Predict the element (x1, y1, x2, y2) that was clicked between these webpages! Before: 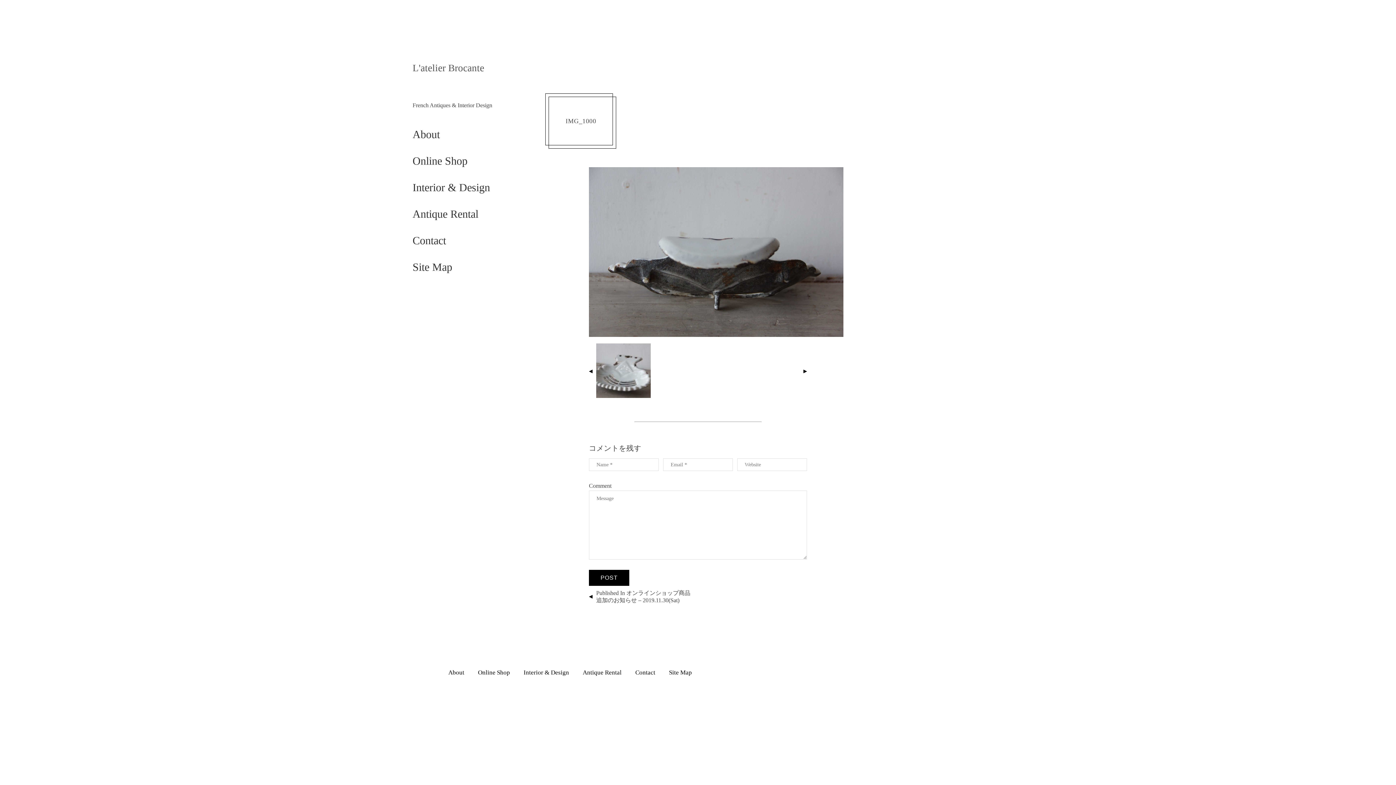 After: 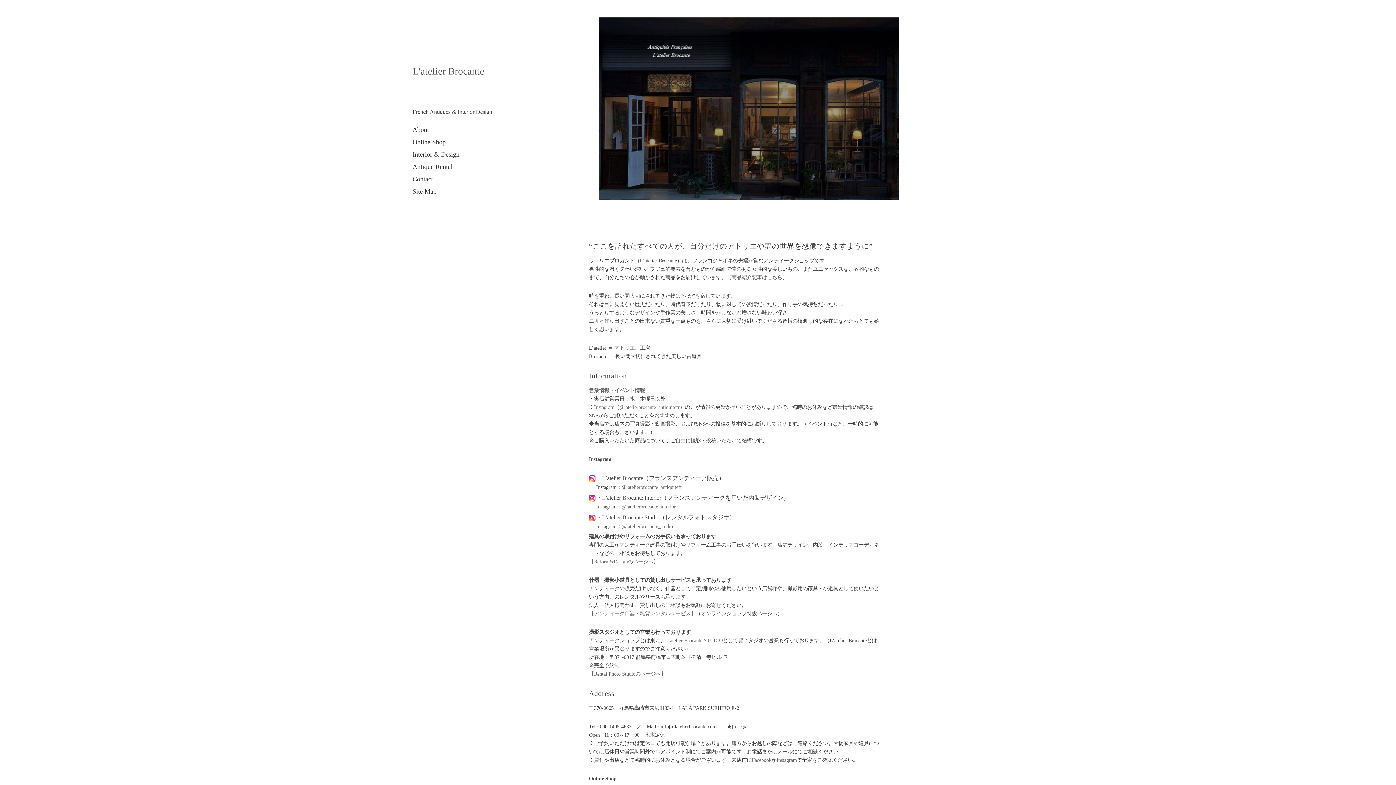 Action: label: L'atelier Brocante bbox: (412, 21, 500, 90)